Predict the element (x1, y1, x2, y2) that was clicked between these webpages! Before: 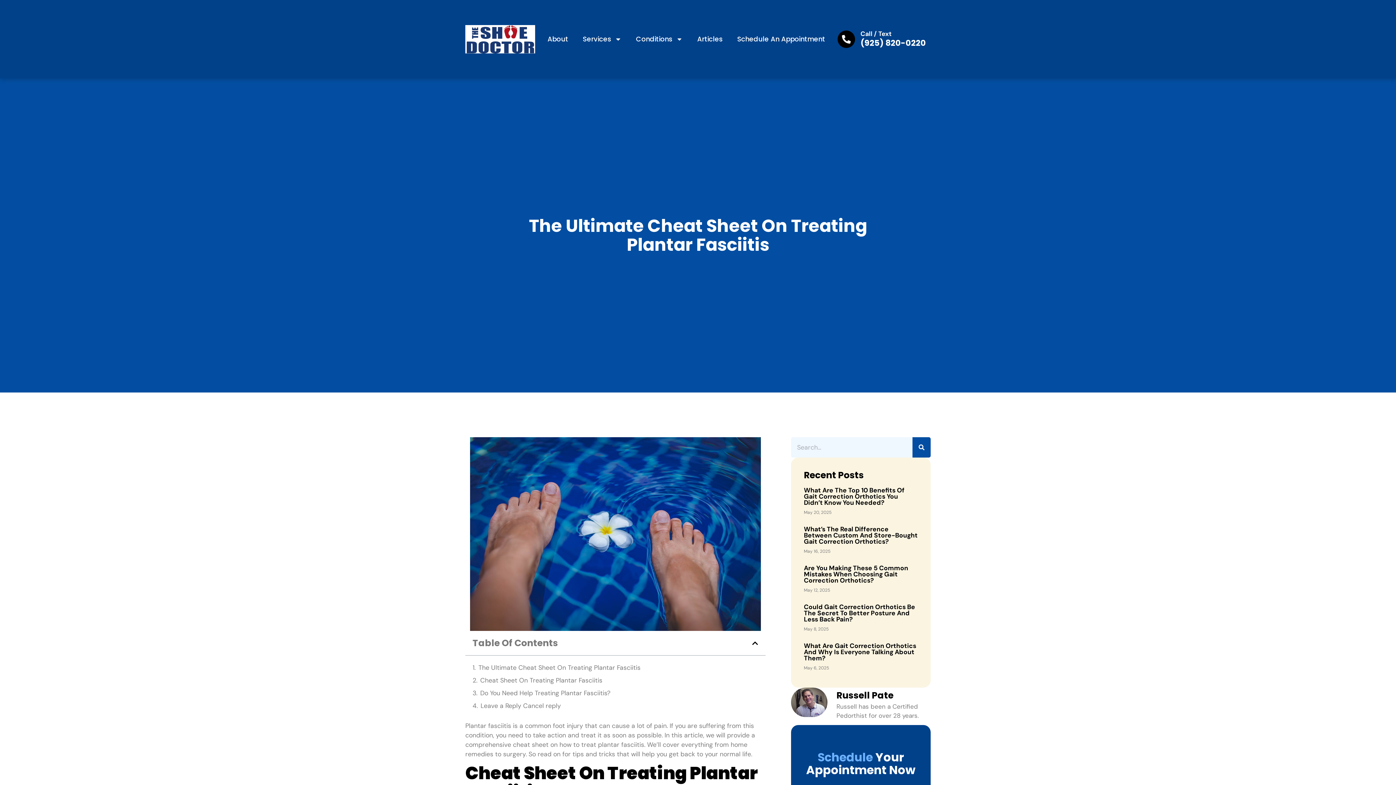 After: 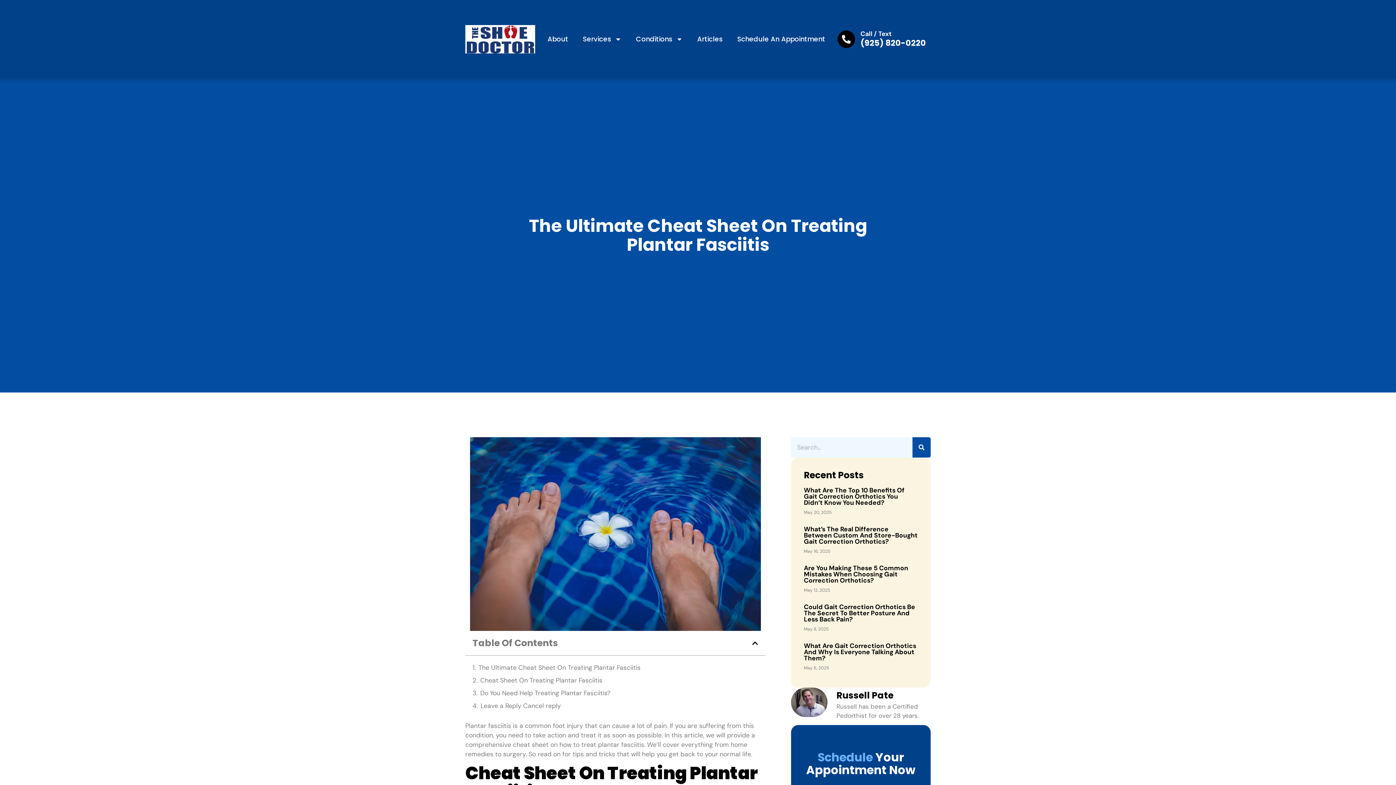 Action: bbox: (860, 29, 892, 37) label: Call / Text